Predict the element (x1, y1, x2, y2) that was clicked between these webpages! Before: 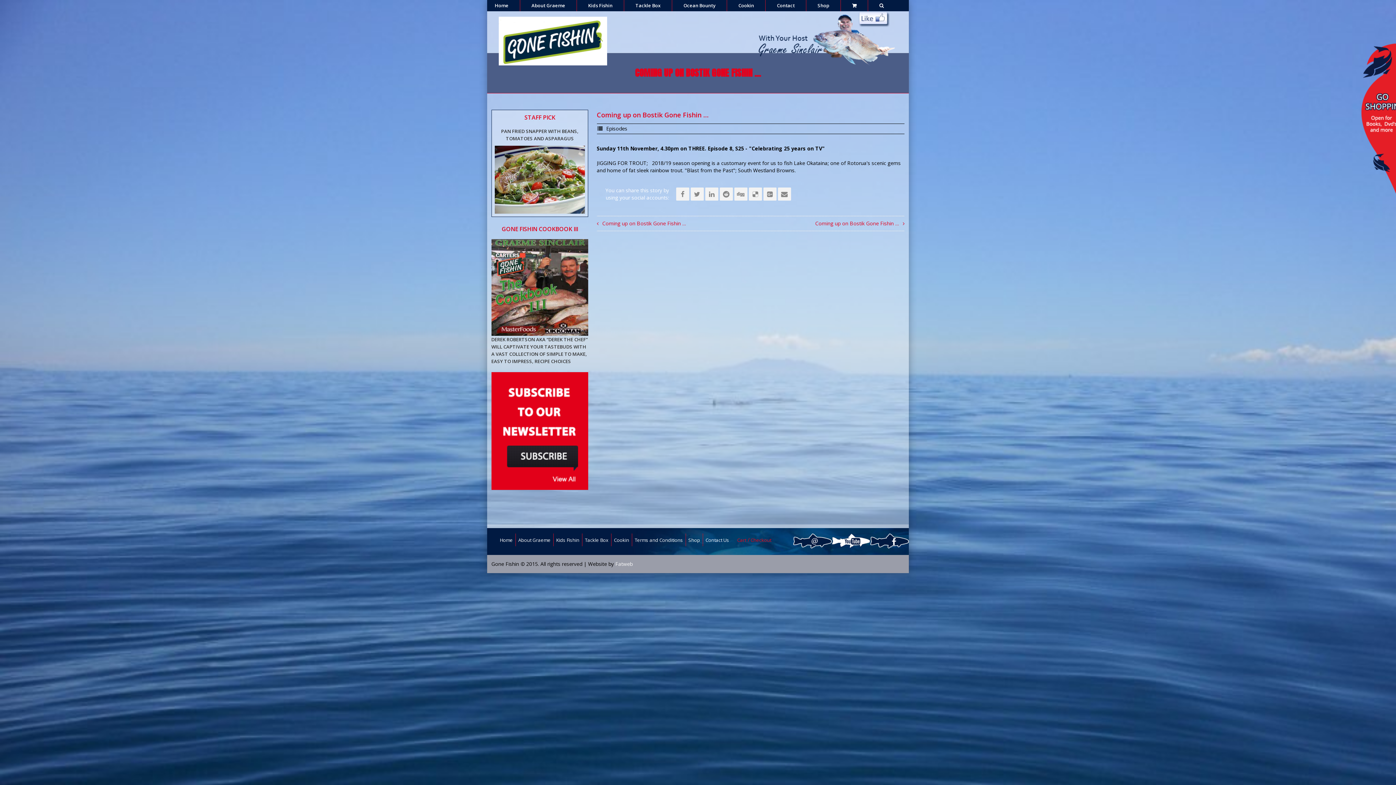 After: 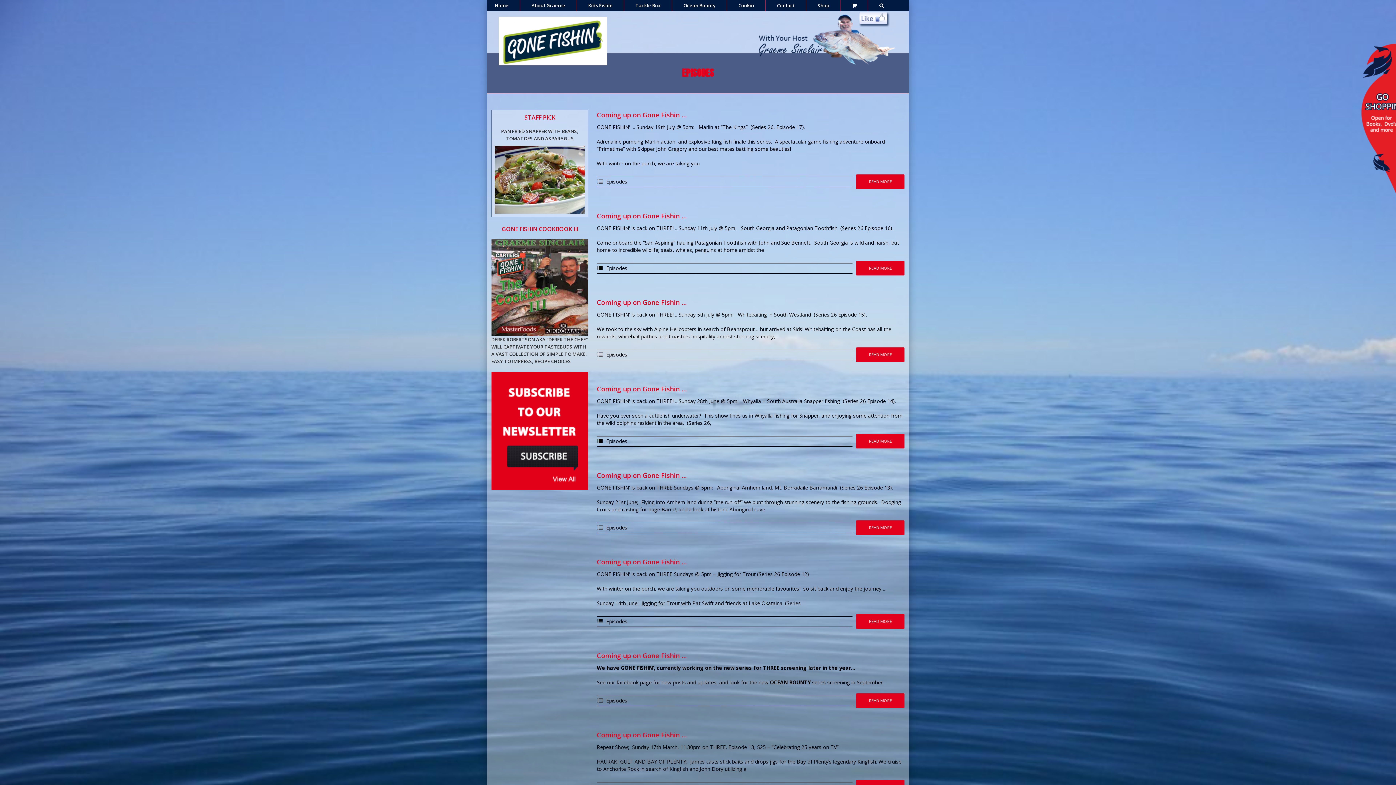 Action: bbox: (606, 125, 627, 132) label: Episodes